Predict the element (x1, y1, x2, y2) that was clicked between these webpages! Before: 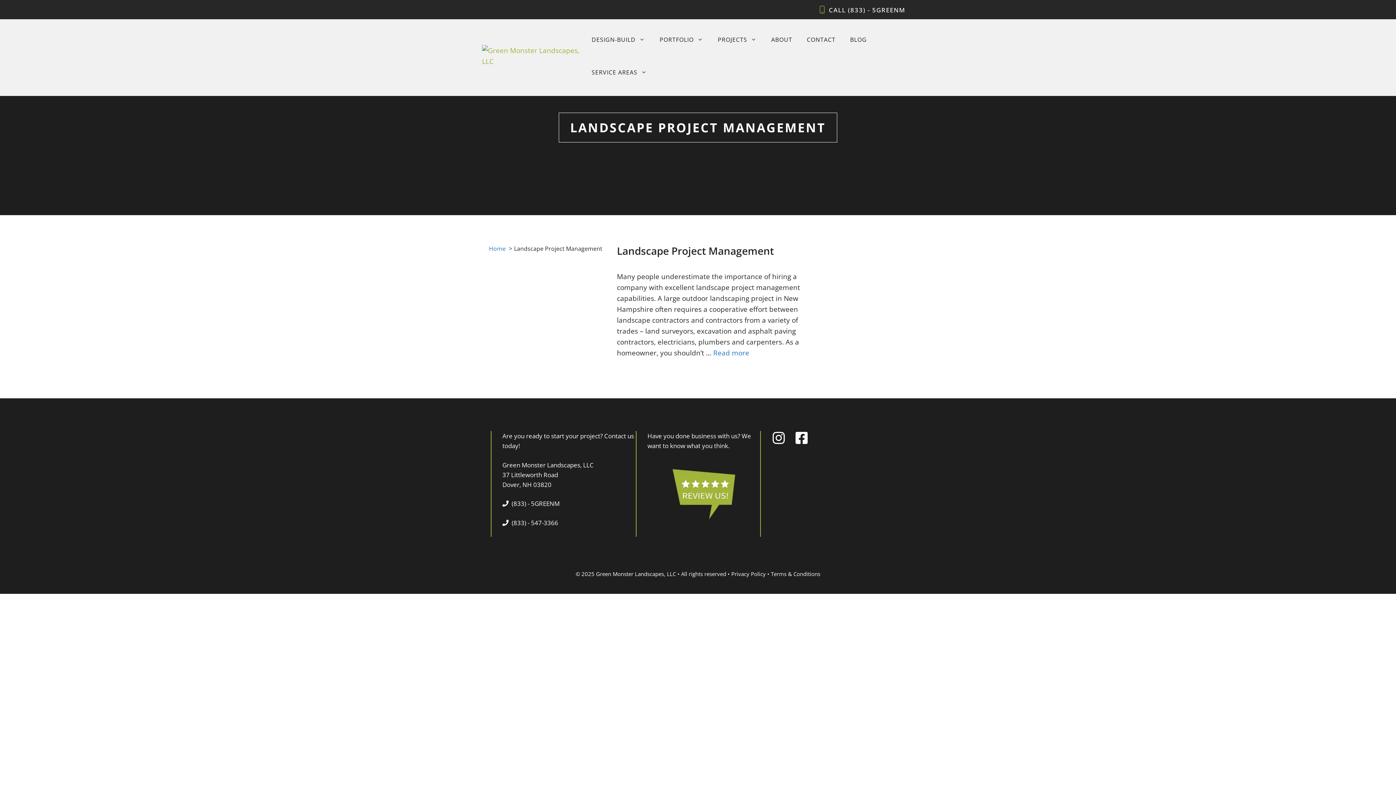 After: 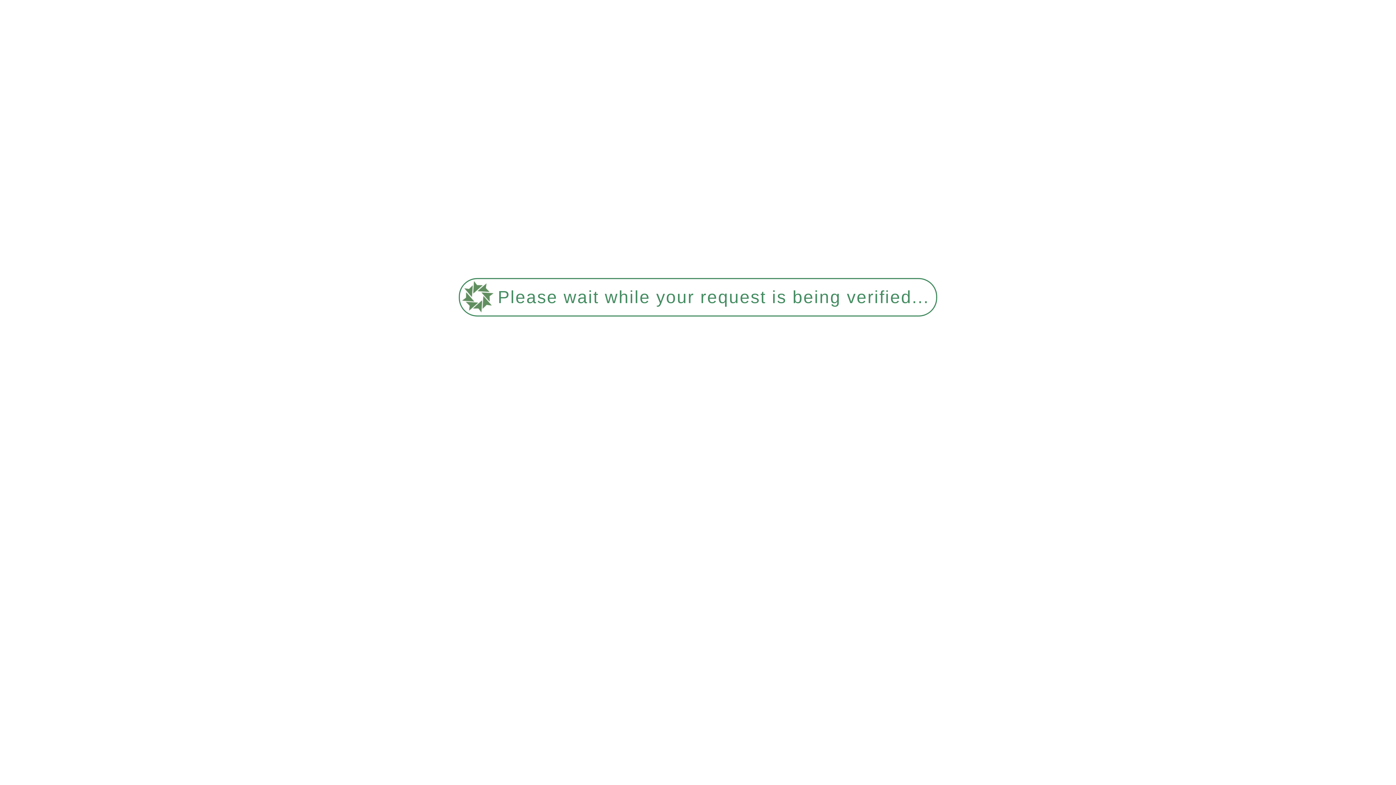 Action: bbox: (731, 570, 766, 577) label: Privacy Policy